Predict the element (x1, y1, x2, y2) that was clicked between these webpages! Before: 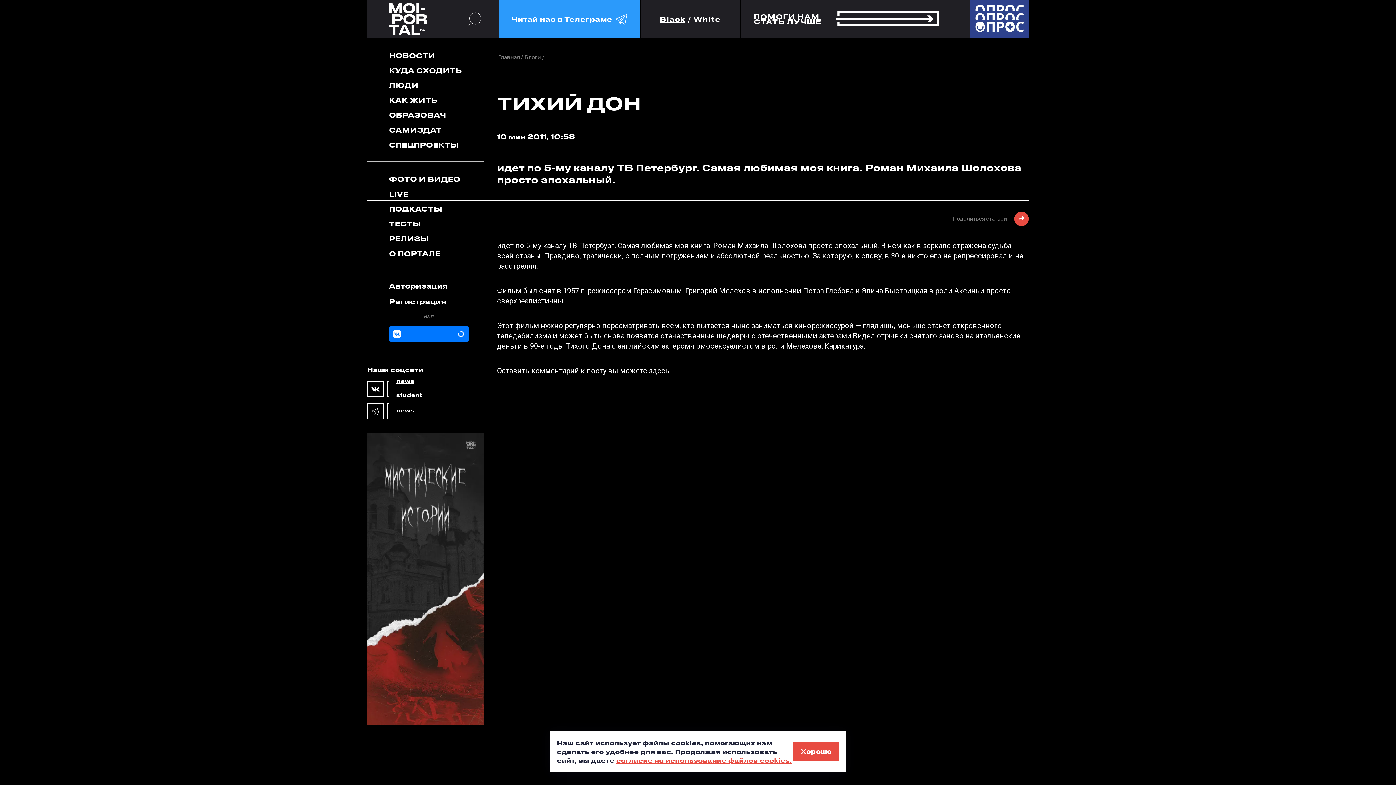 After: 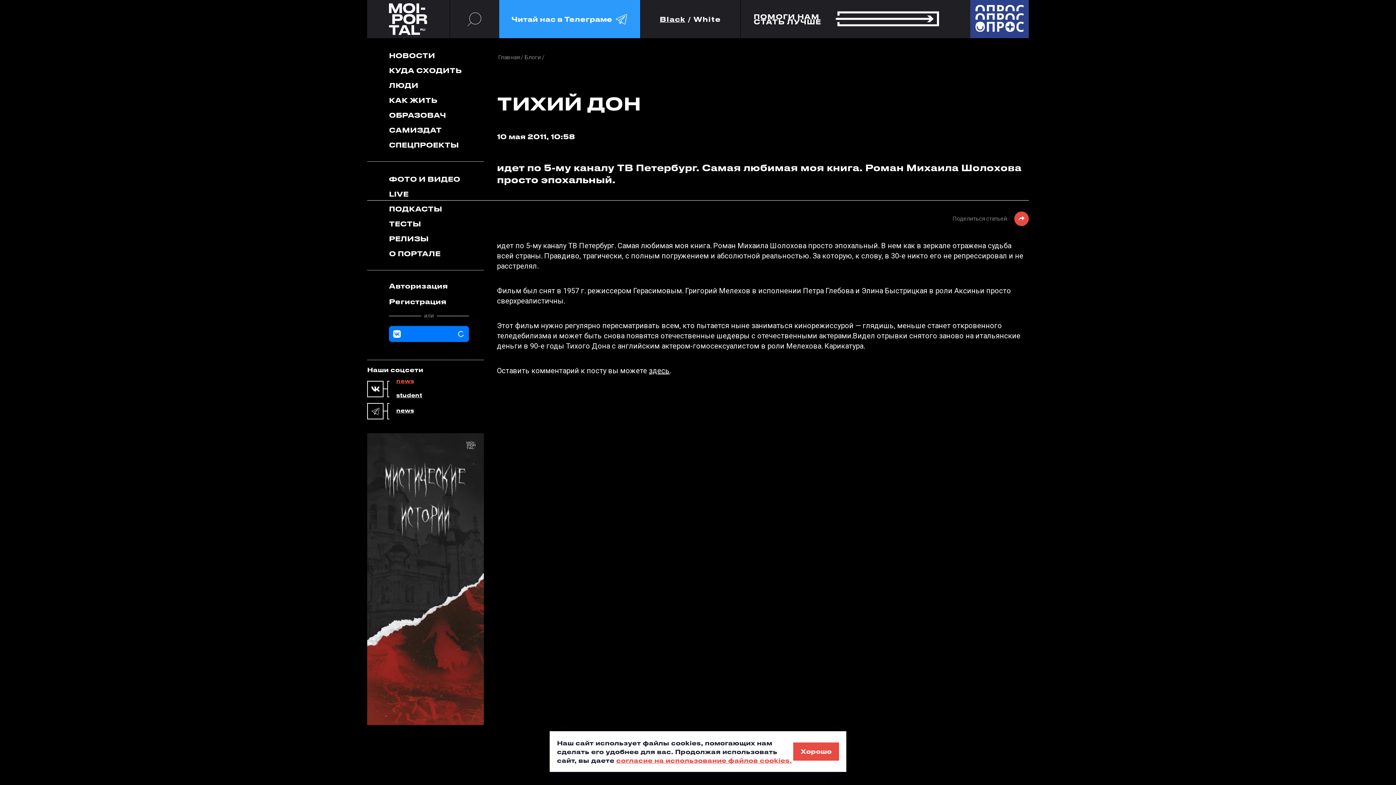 Action: label: news bbox: (396, 378, 422, 385)